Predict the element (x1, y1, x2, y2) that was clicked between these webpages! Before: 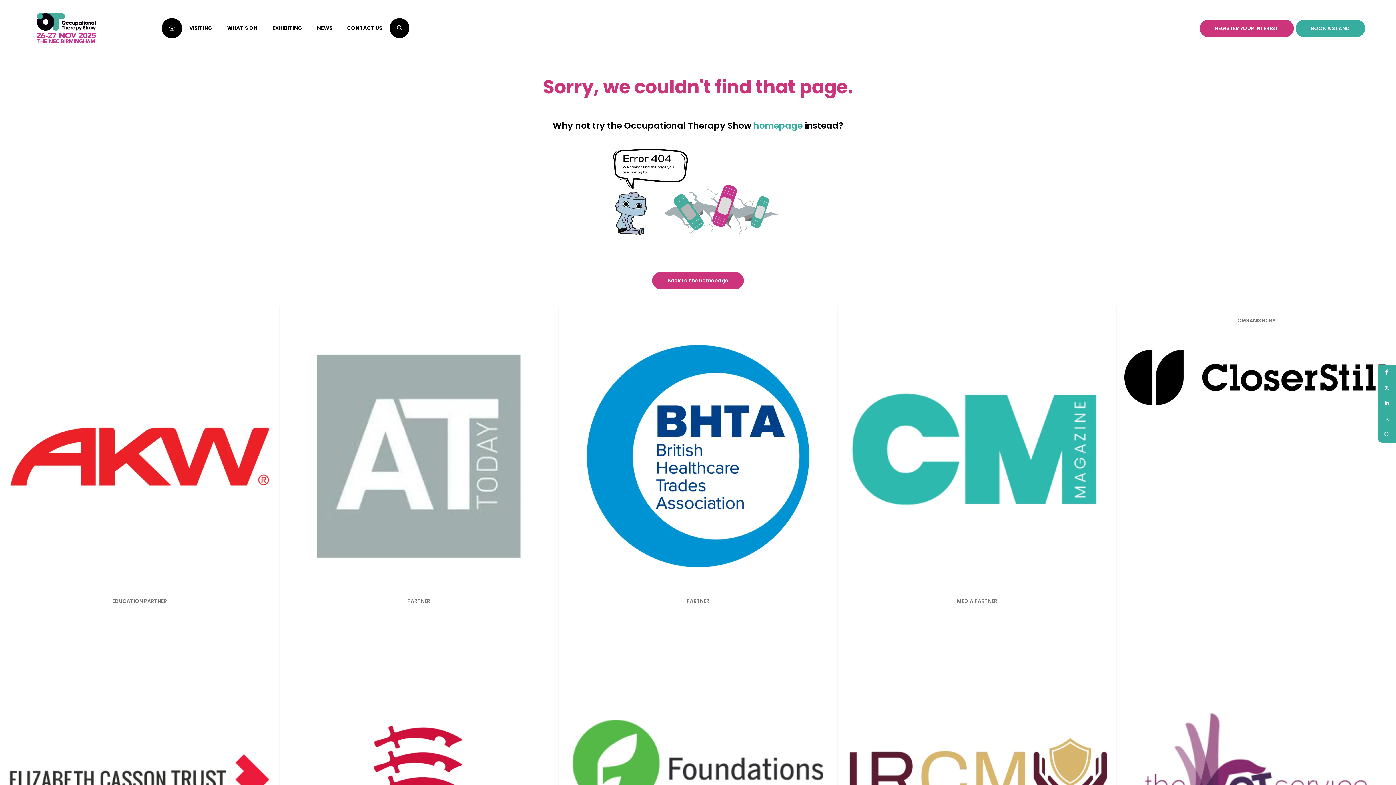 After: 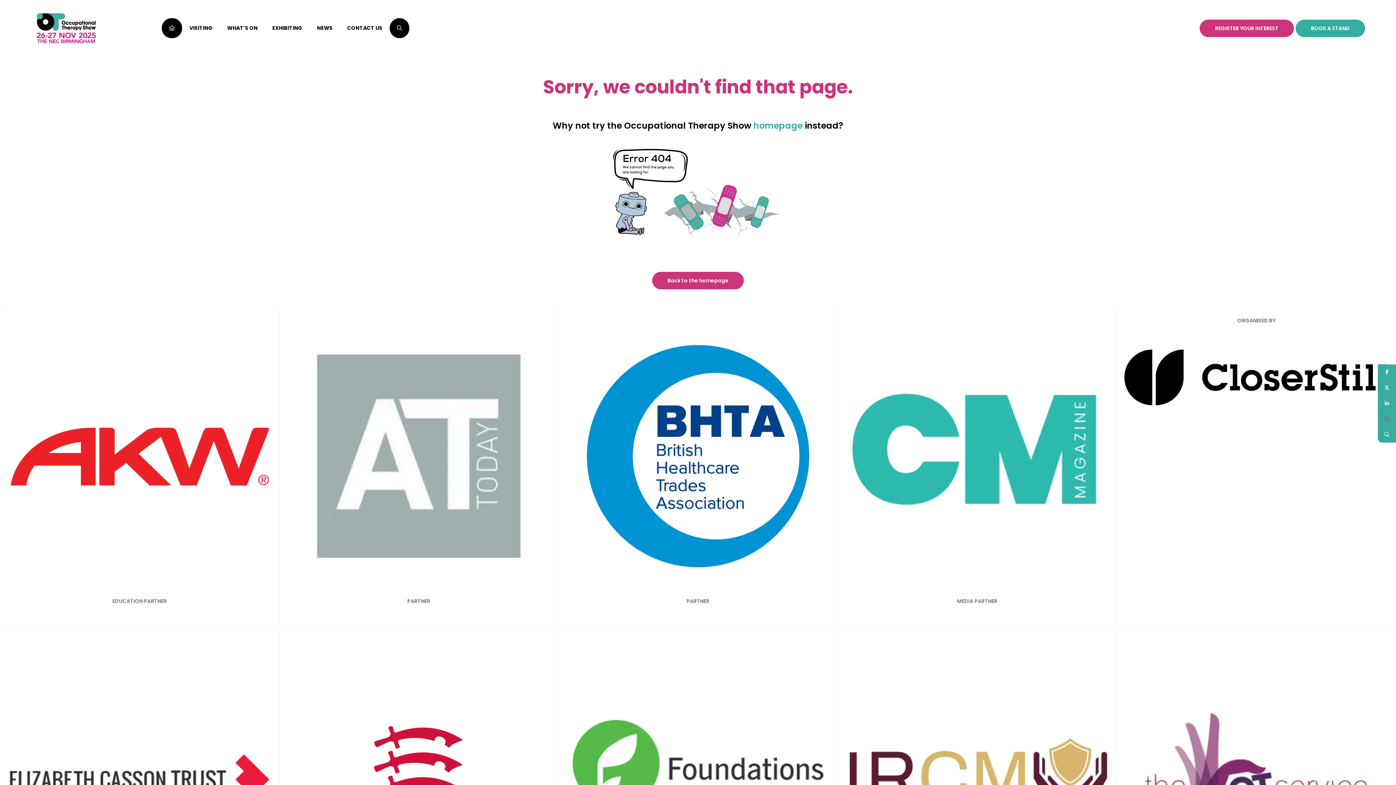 Action: label: Instagram bbox: (1379, 411, 1395, 427)